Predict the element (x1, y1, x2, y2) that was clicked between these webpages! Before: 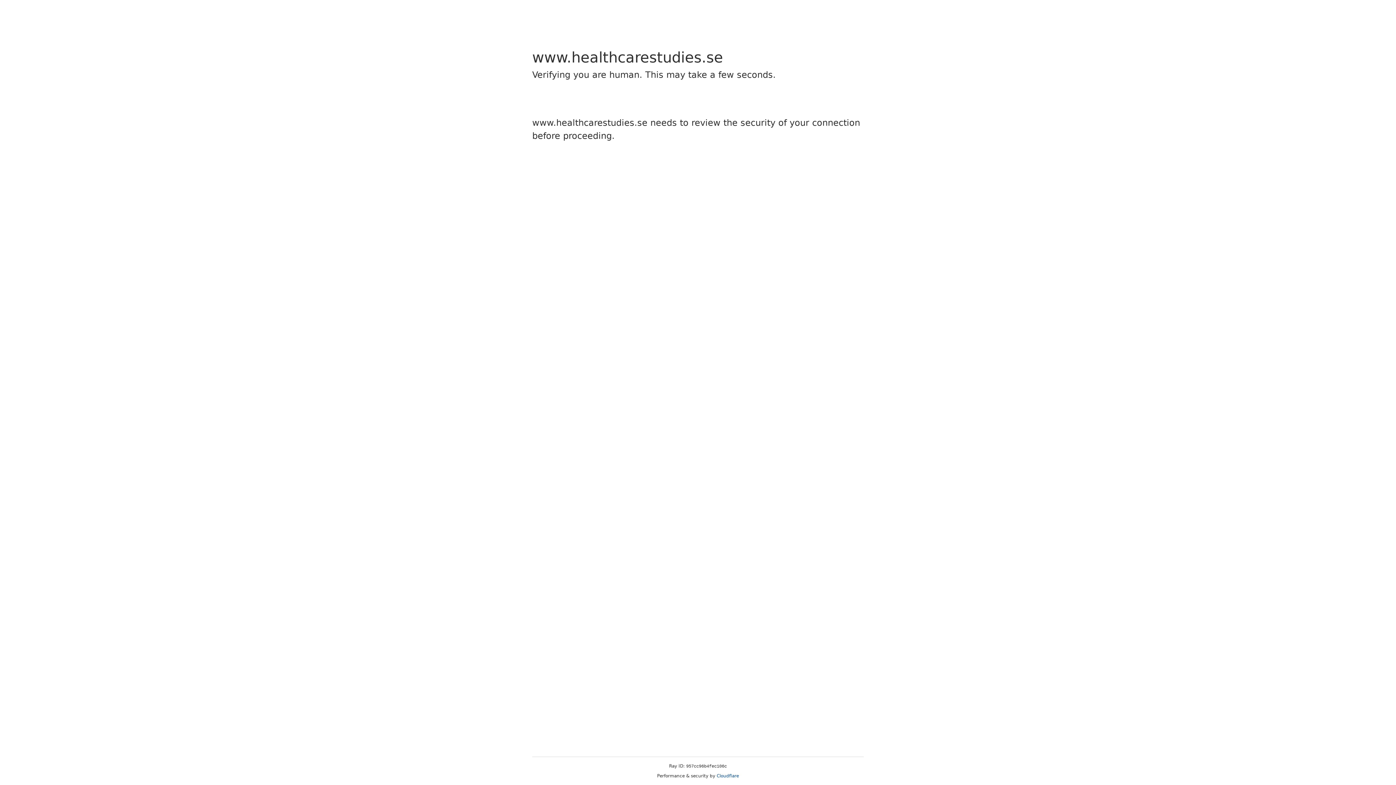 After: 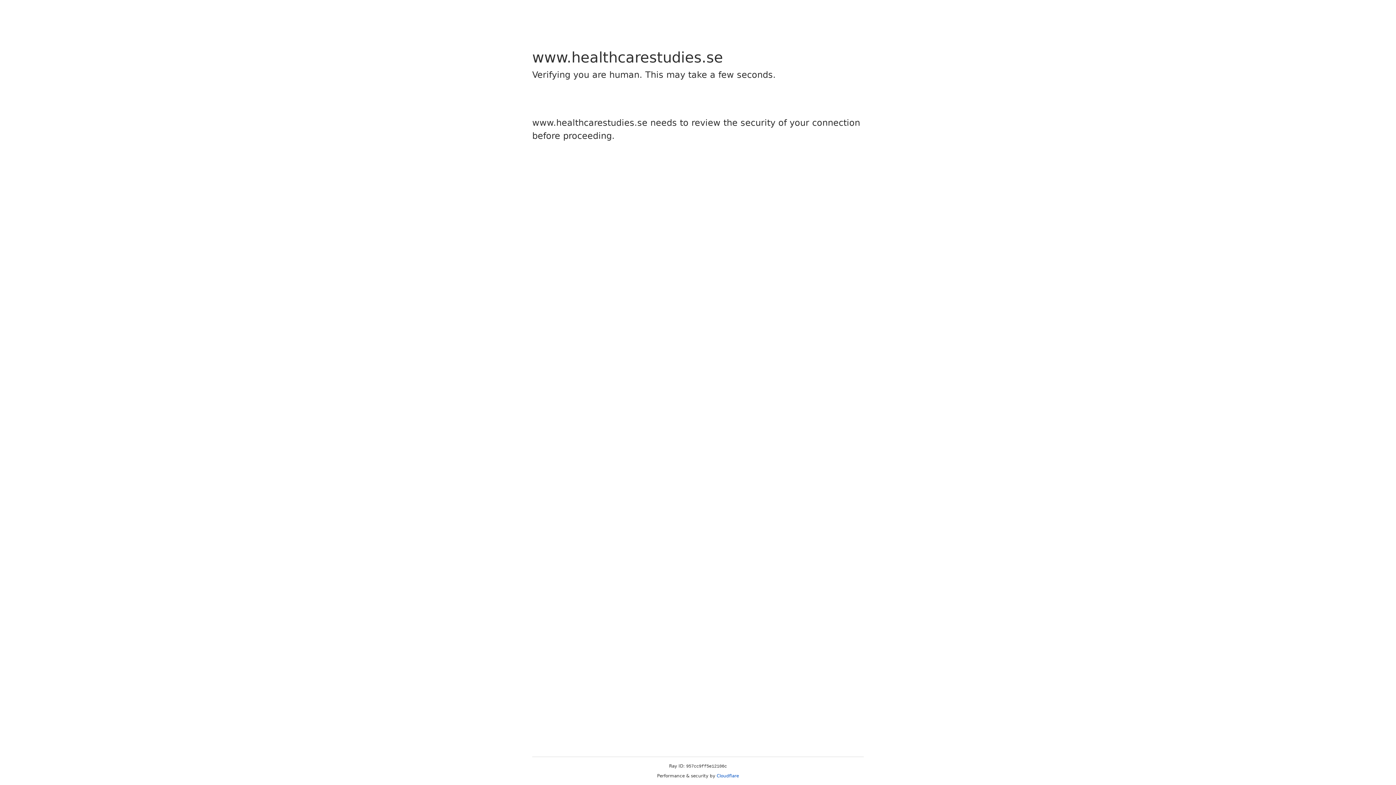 Action: bbox: (716, 773, 739, 778) label: Cloudflare